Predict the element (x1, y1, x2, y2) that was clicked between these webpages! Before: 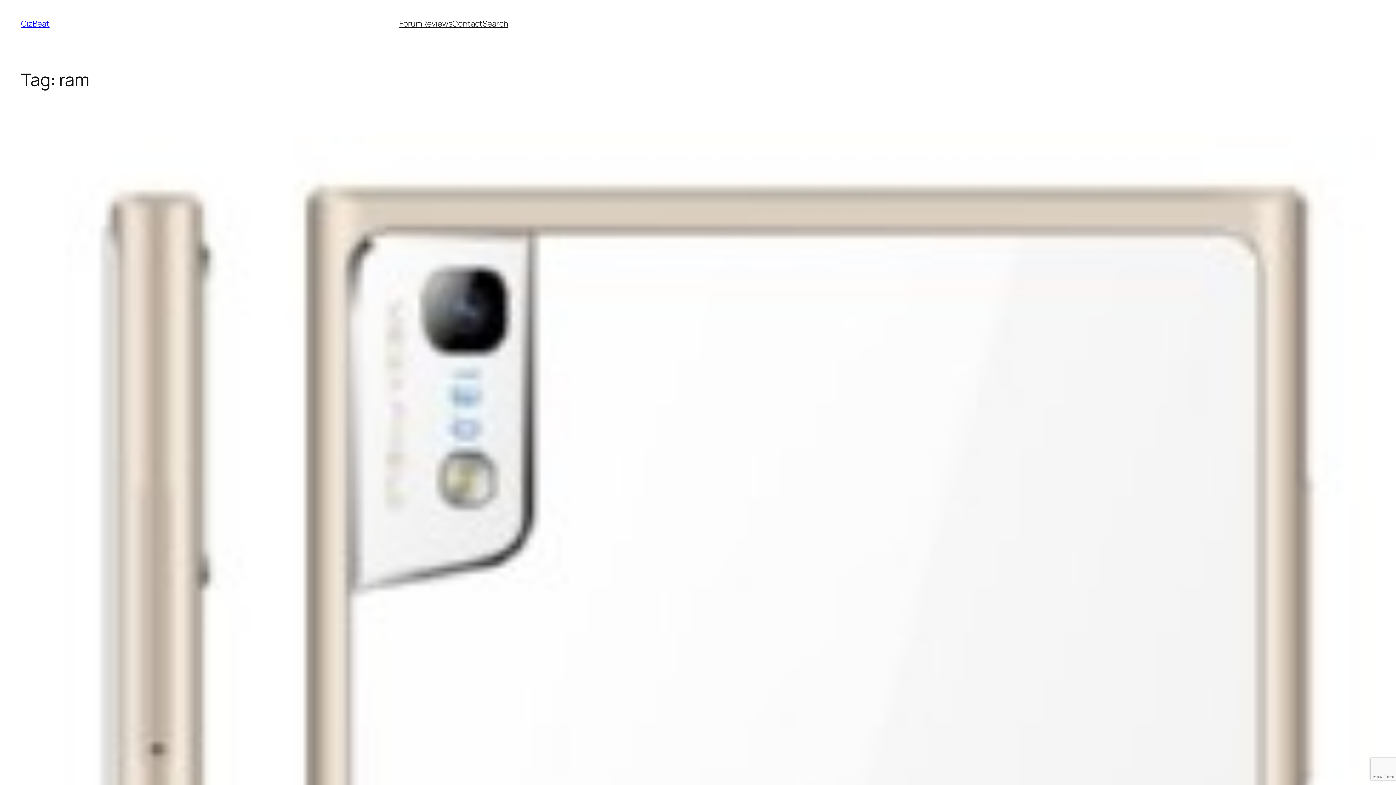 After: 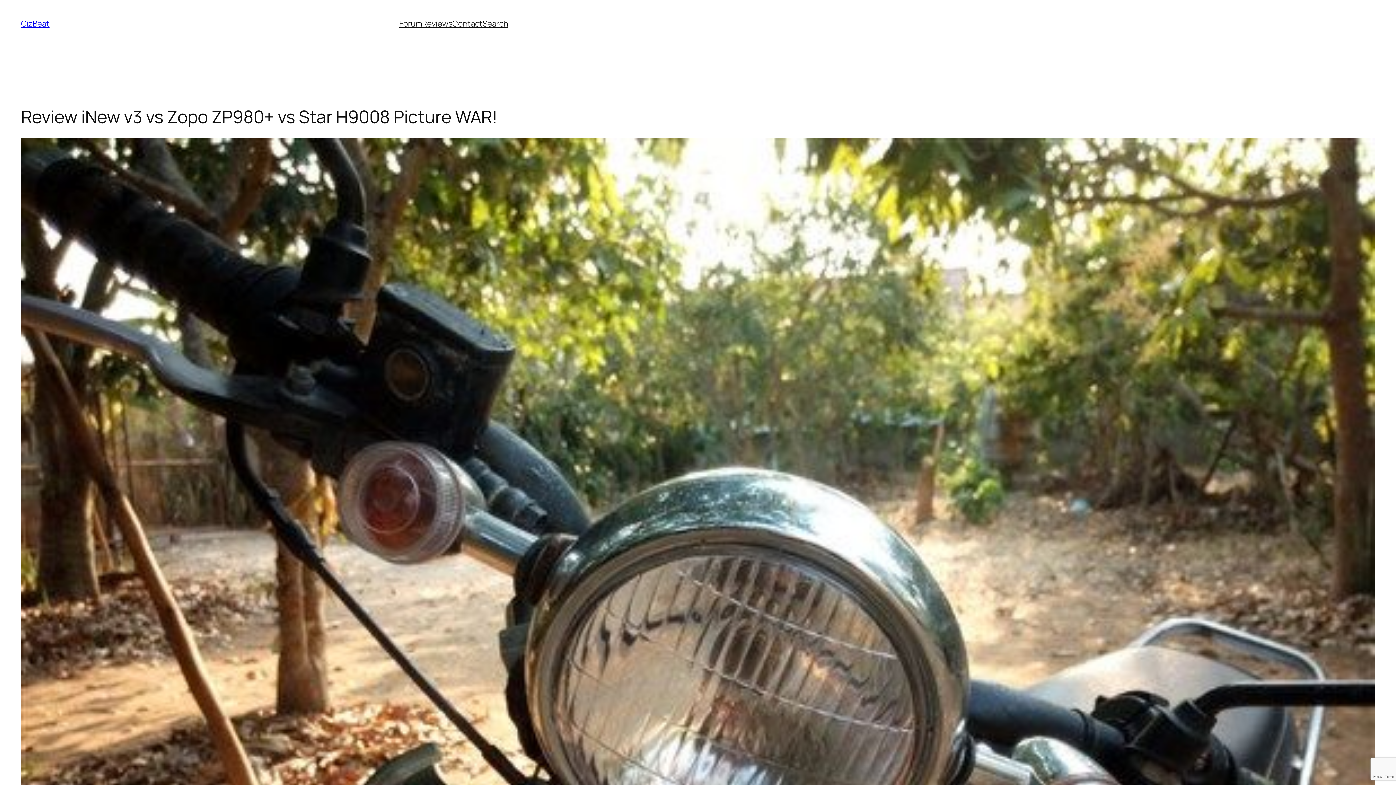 Action: bbox: (422, 18, 452, 29) label: Reviews